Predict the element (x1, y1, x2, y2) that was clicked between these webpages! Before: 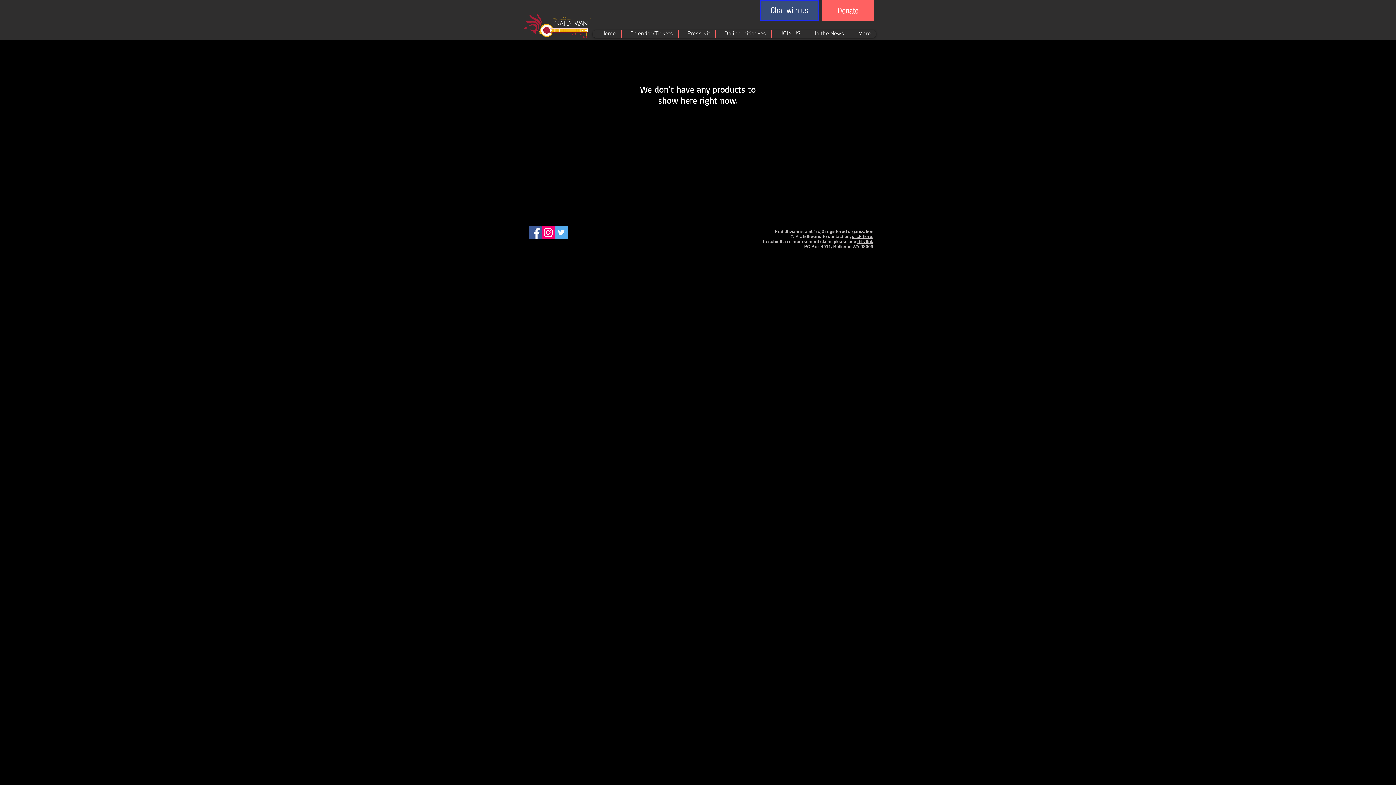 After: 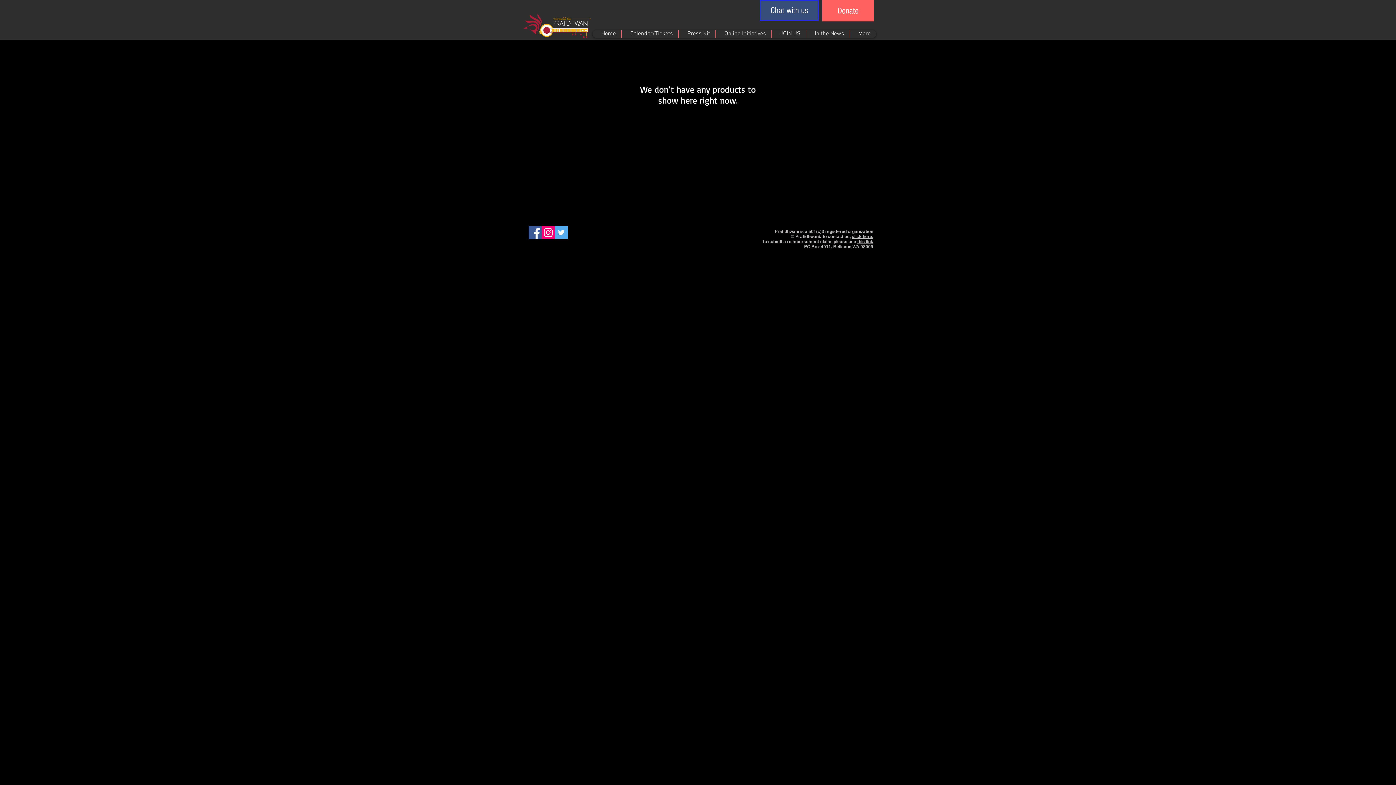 Action: bbox: (528, 226, 541, 239) label: Facebook Social Icon